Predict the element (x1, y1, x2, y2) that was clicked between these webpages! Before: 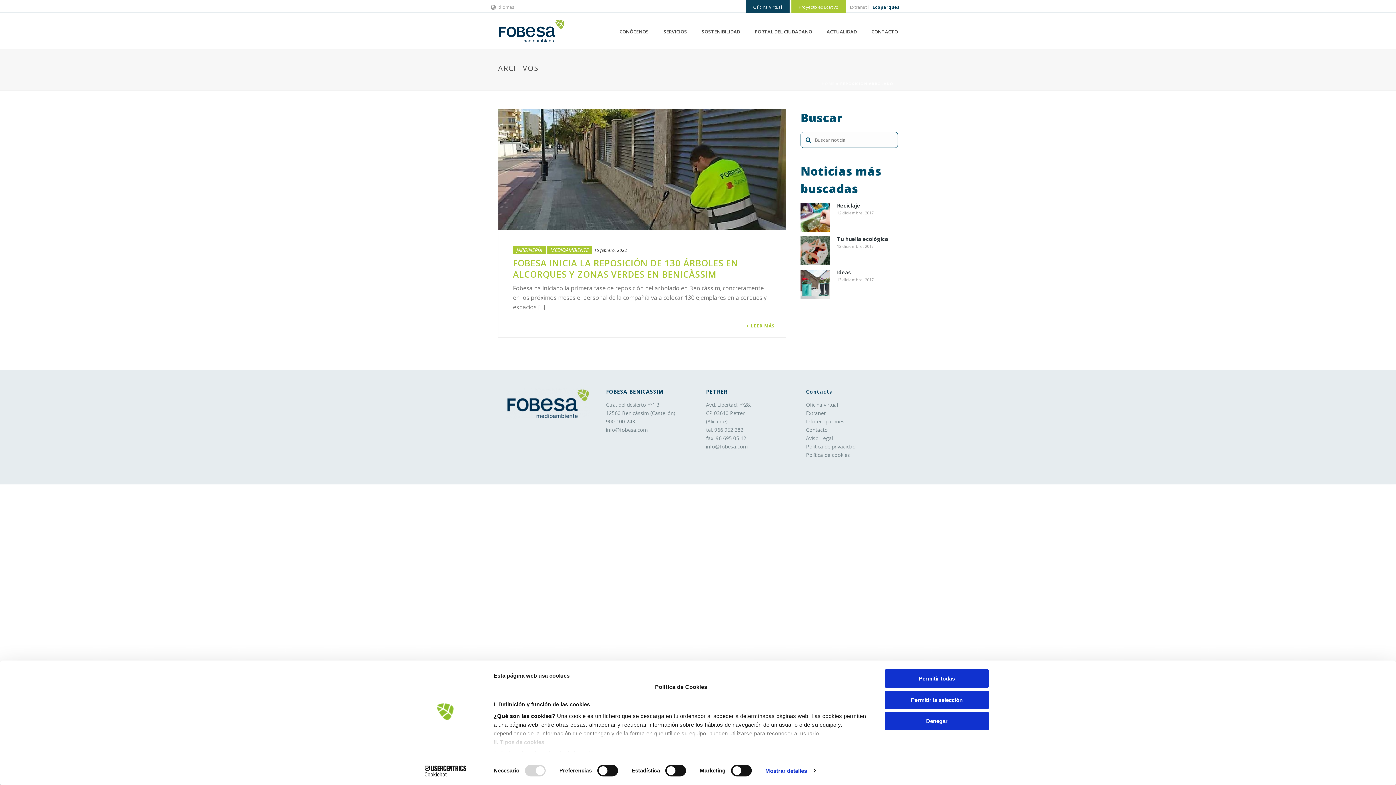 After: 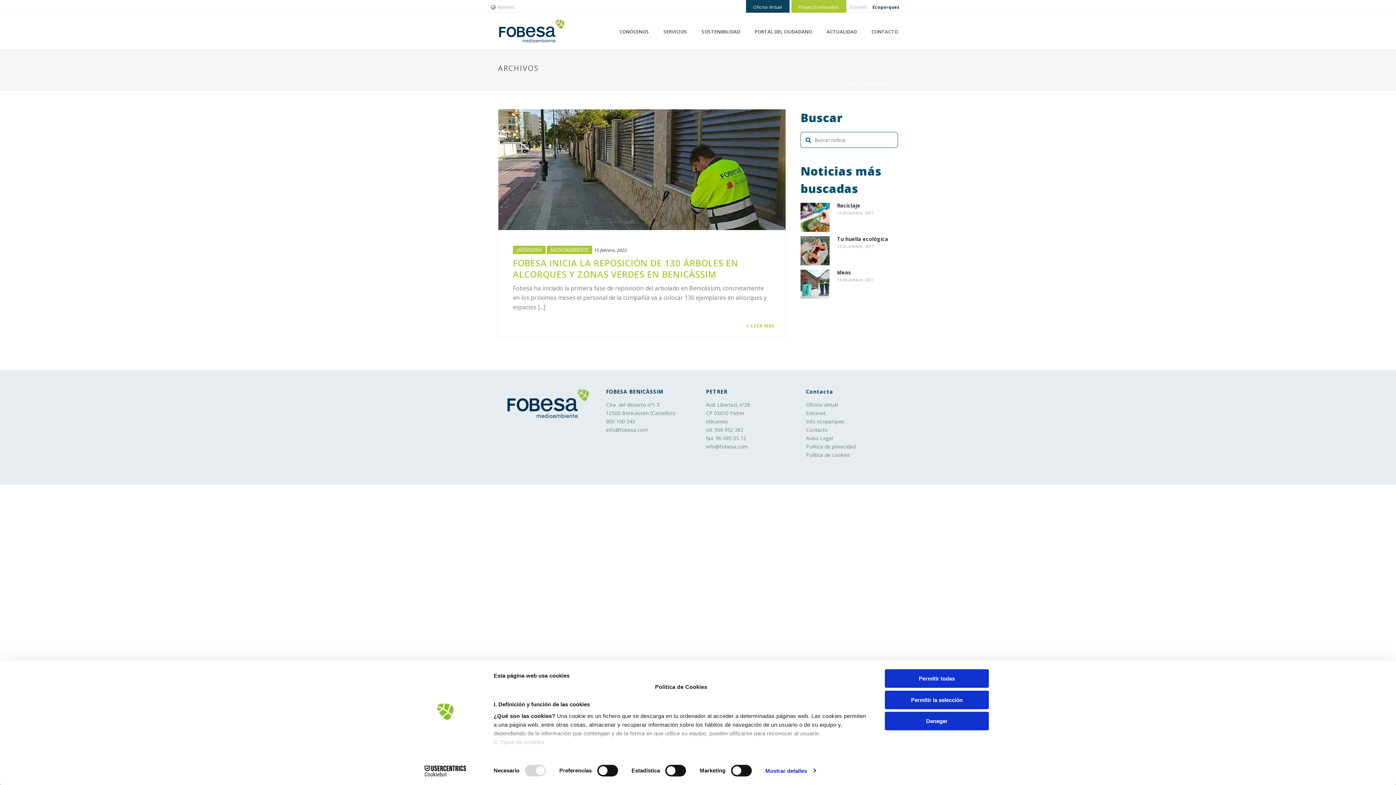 Action: label: Extranet bbox: (848, 5, 869, 9)